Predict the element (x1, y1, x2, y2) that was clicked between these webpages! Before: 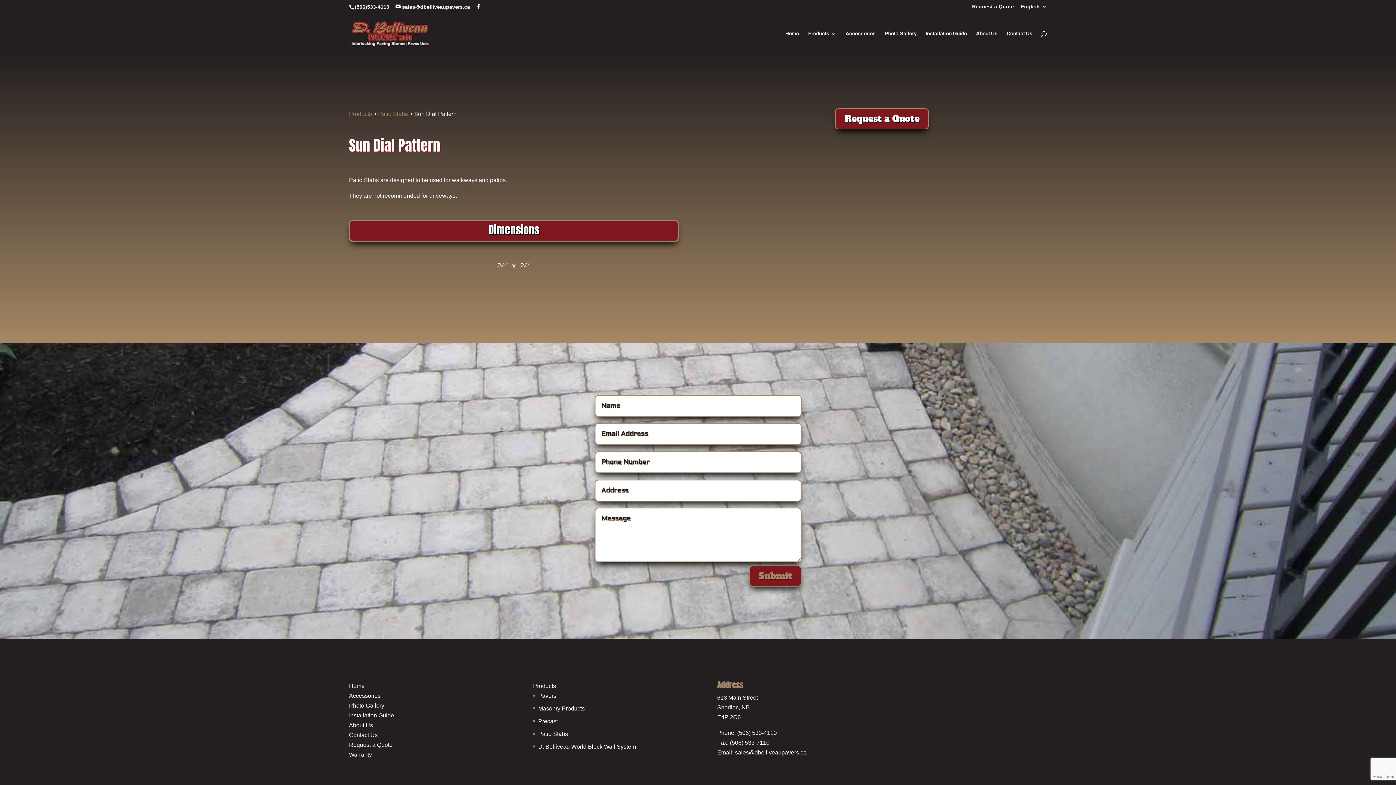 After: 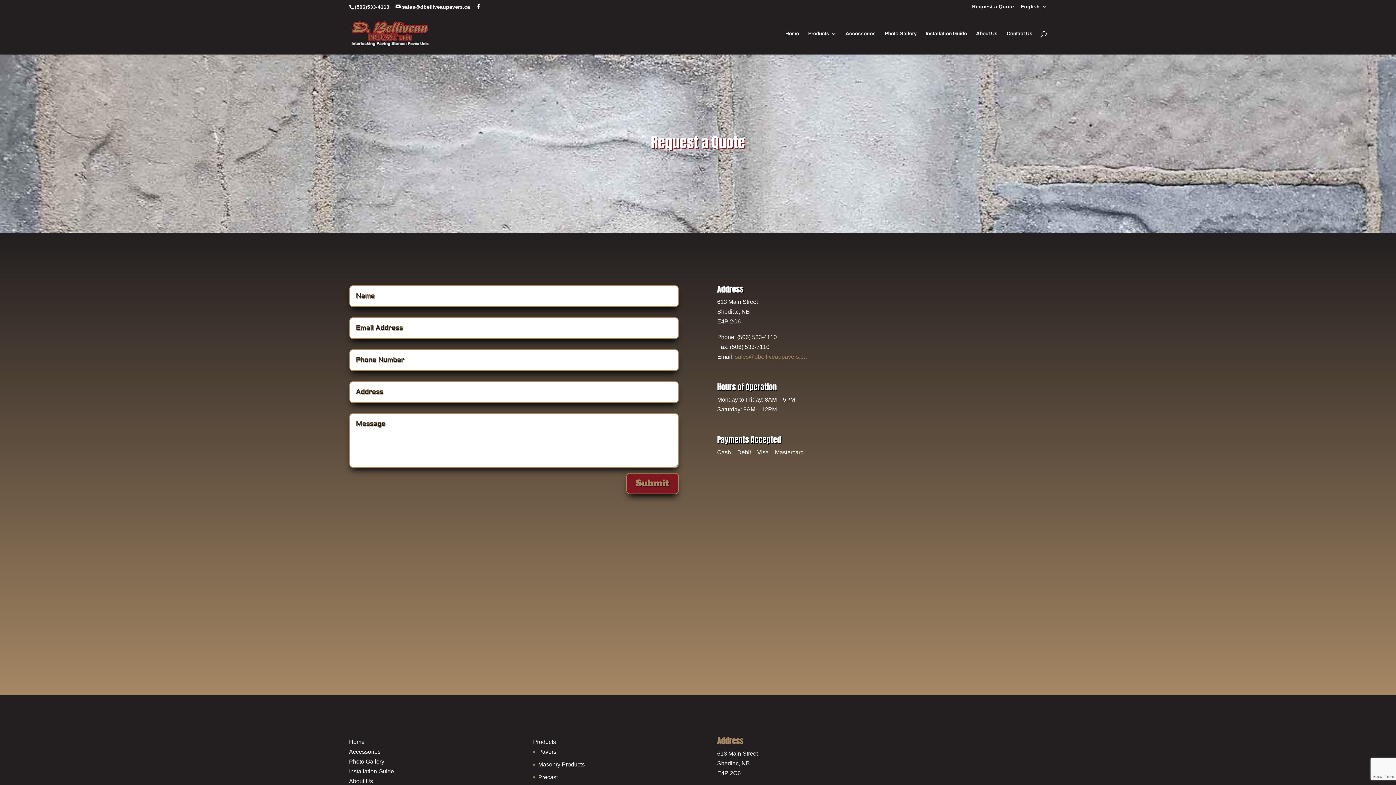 Action: bbox: (972, 3, 1014, 12) label: Request a Quote